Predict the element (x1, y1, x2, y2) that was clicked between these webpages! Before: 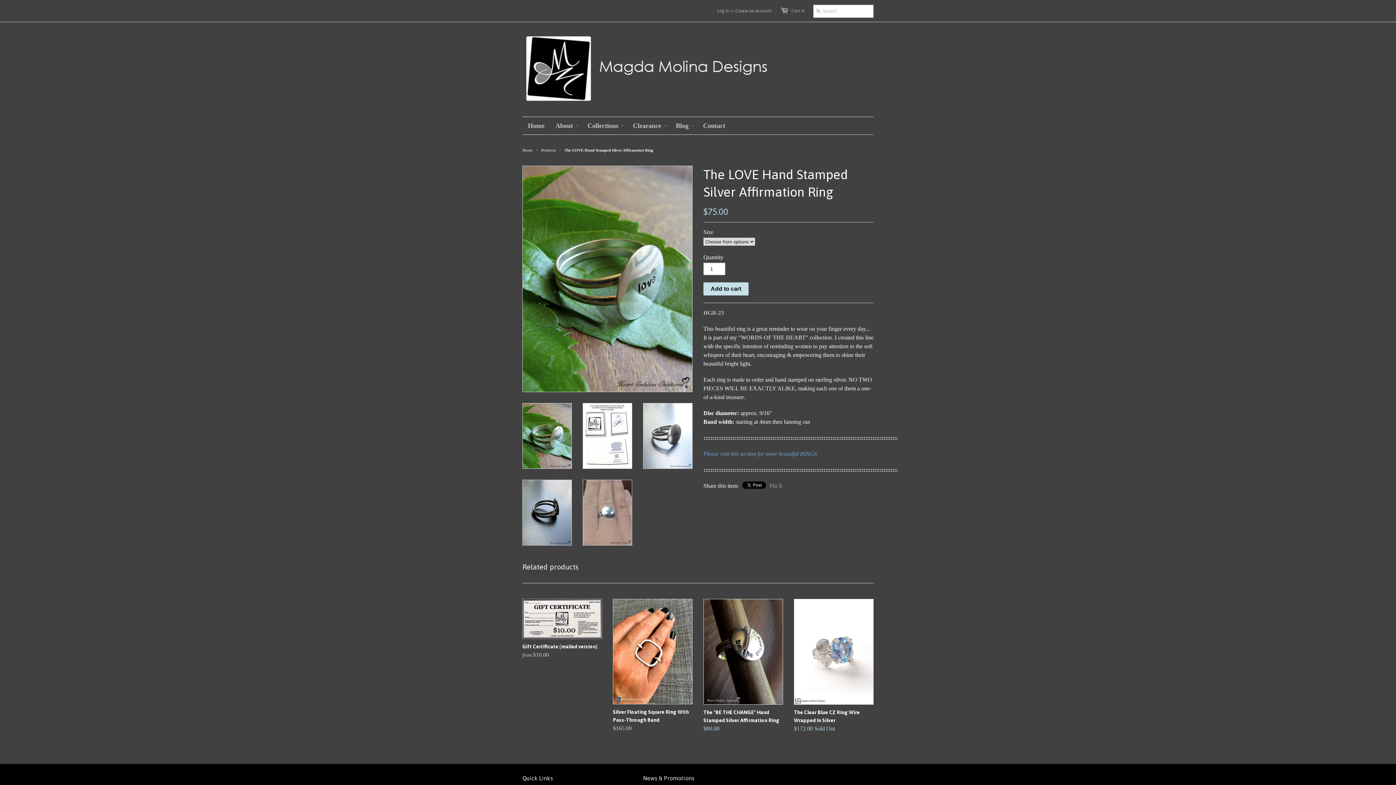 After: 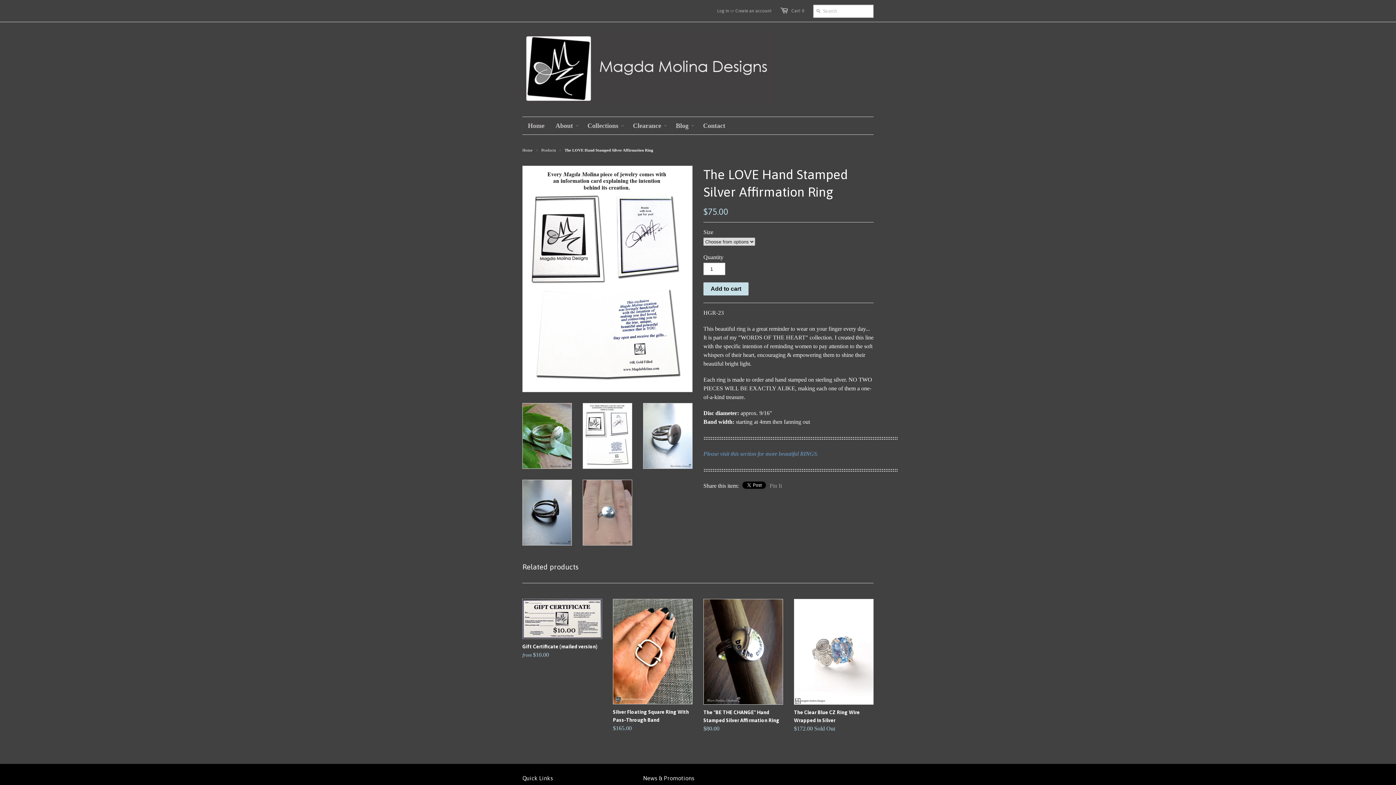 Action: bbox: (582, 403, 632, 469)